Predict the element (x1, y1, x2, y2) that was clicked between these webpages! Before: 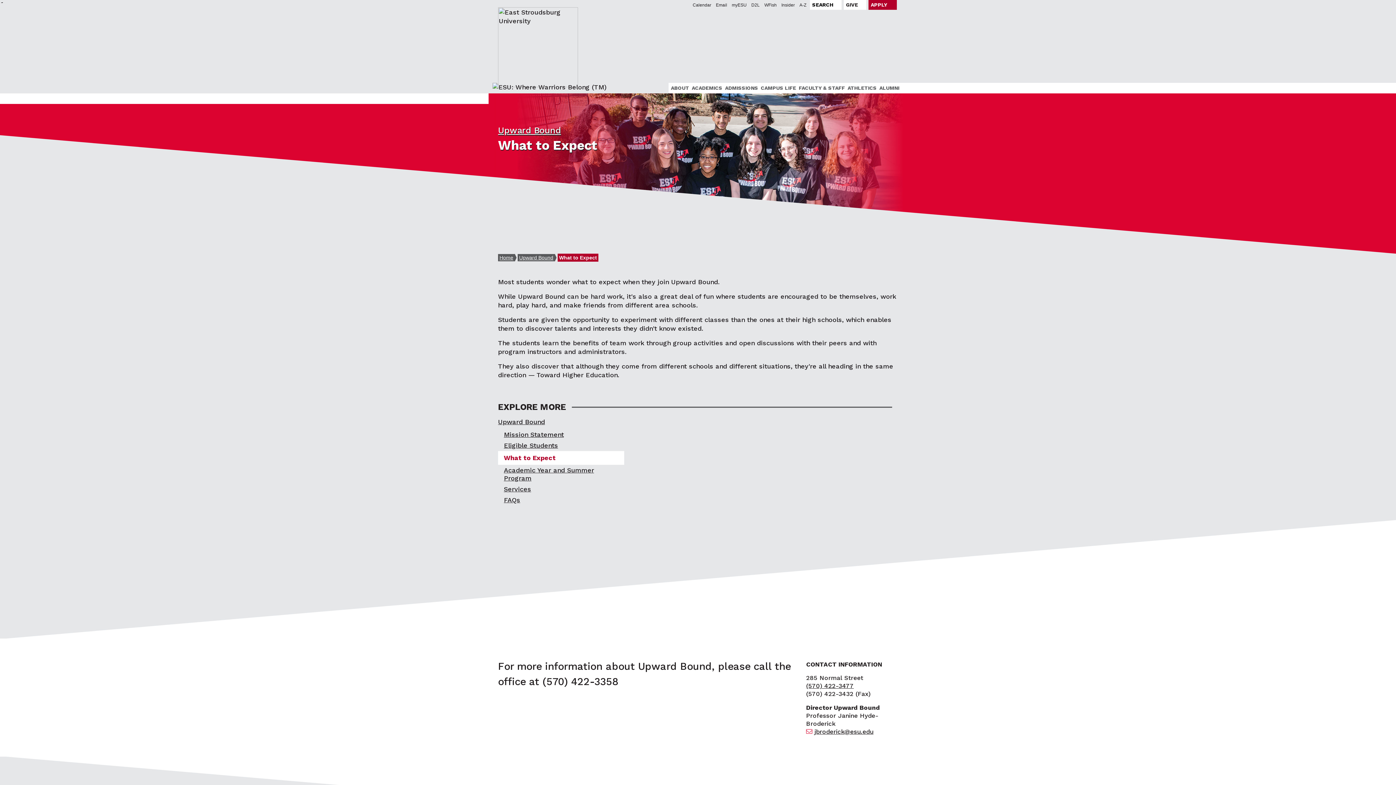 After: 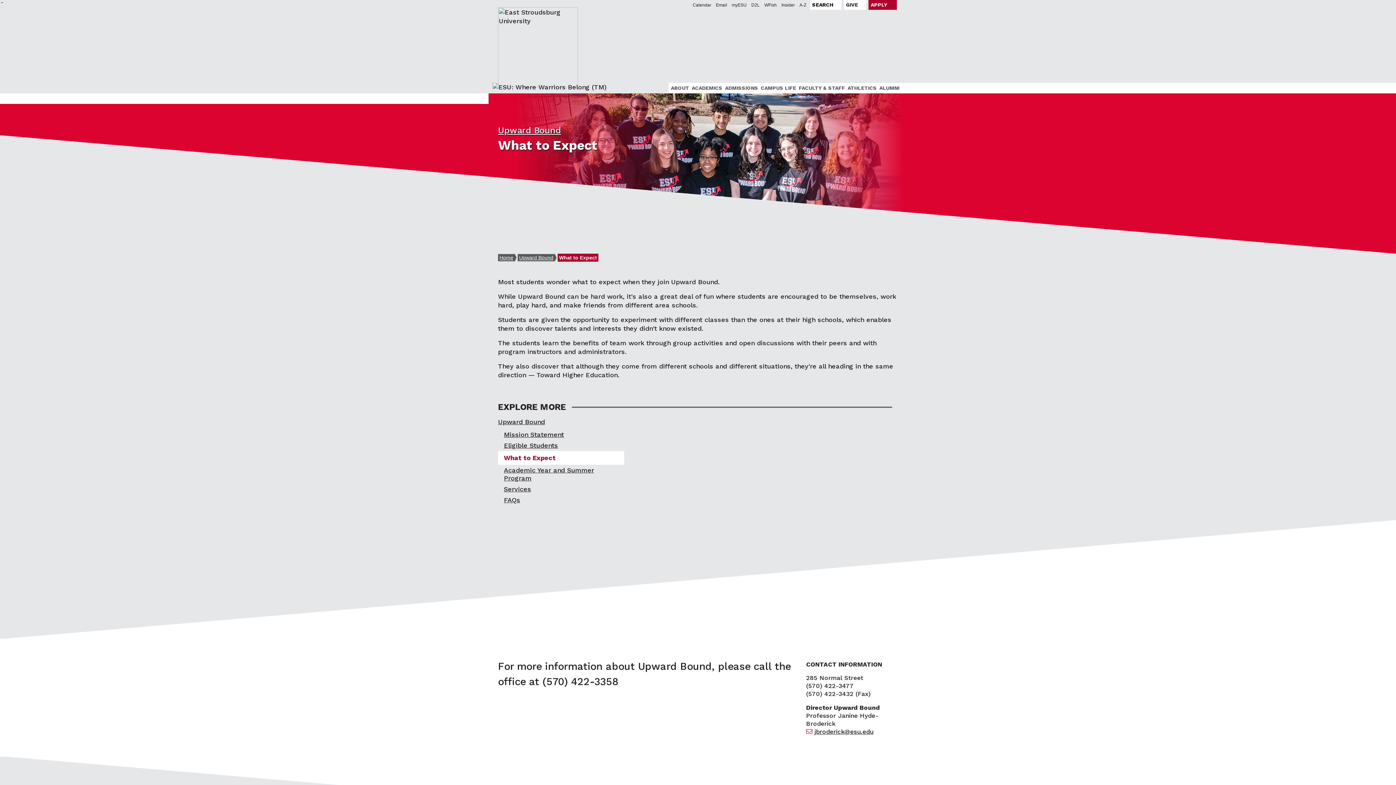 Action: label: (570) 422-3477 bbox: (806, 682, 854, 689)